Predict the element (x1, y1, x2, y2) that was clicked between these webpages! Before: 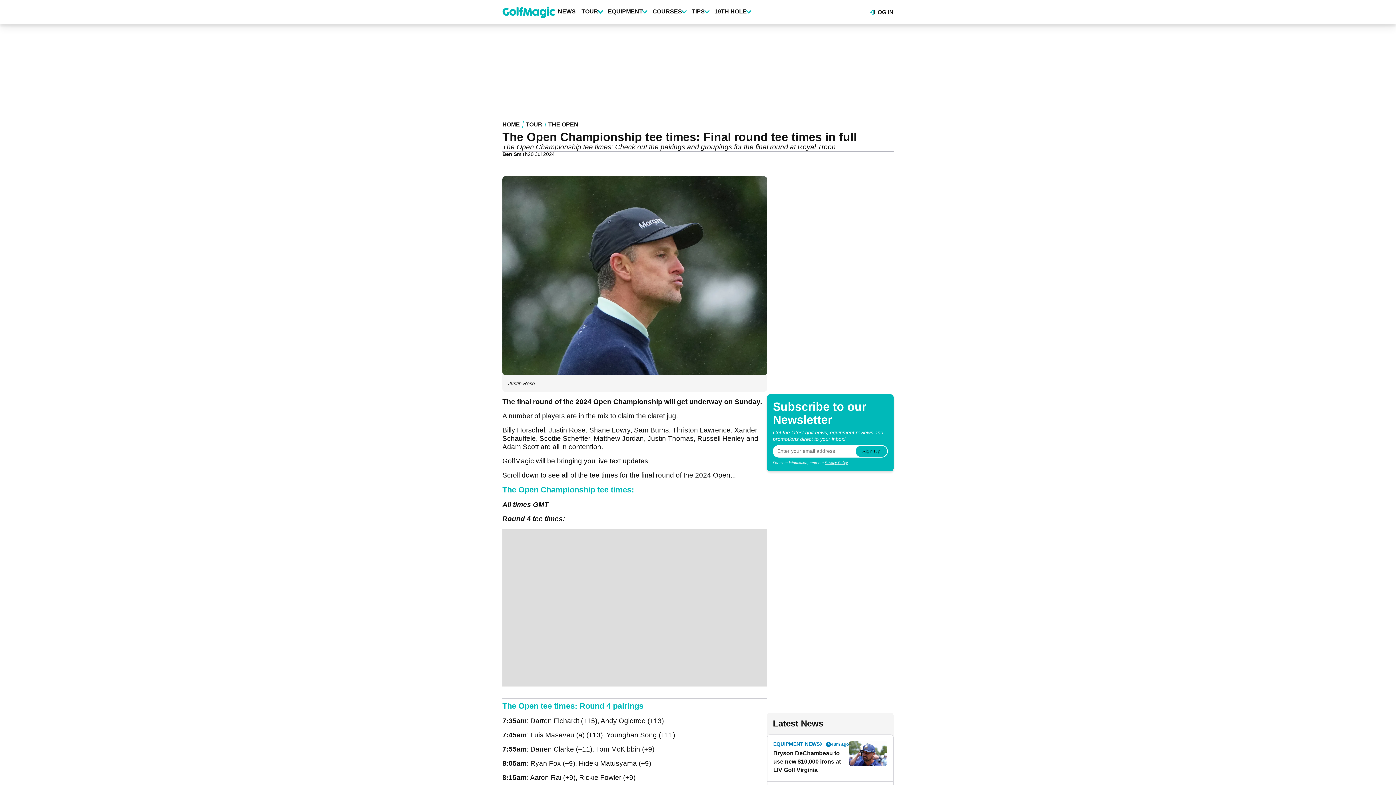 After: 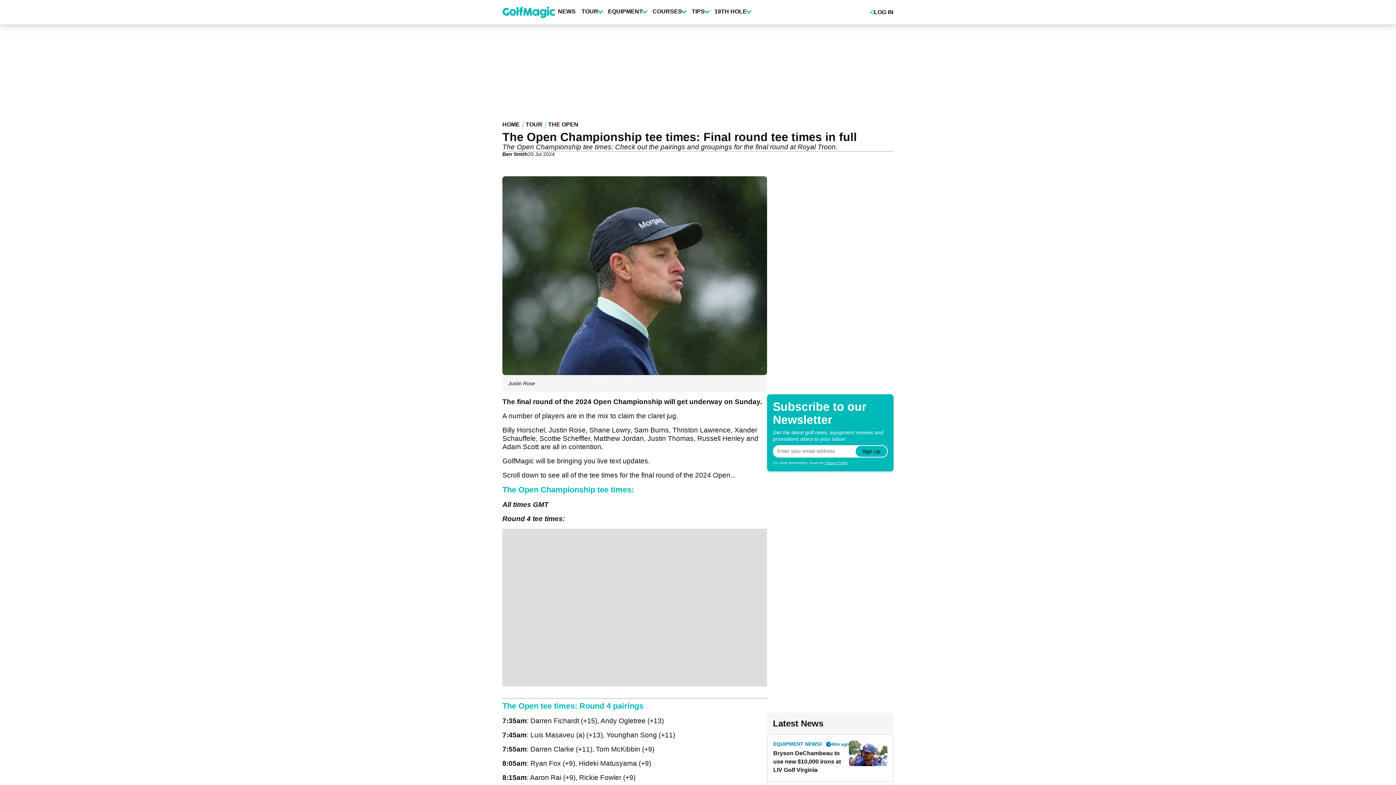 Action: bbox: (854, 151, 861, 158) label: Share to Facebook